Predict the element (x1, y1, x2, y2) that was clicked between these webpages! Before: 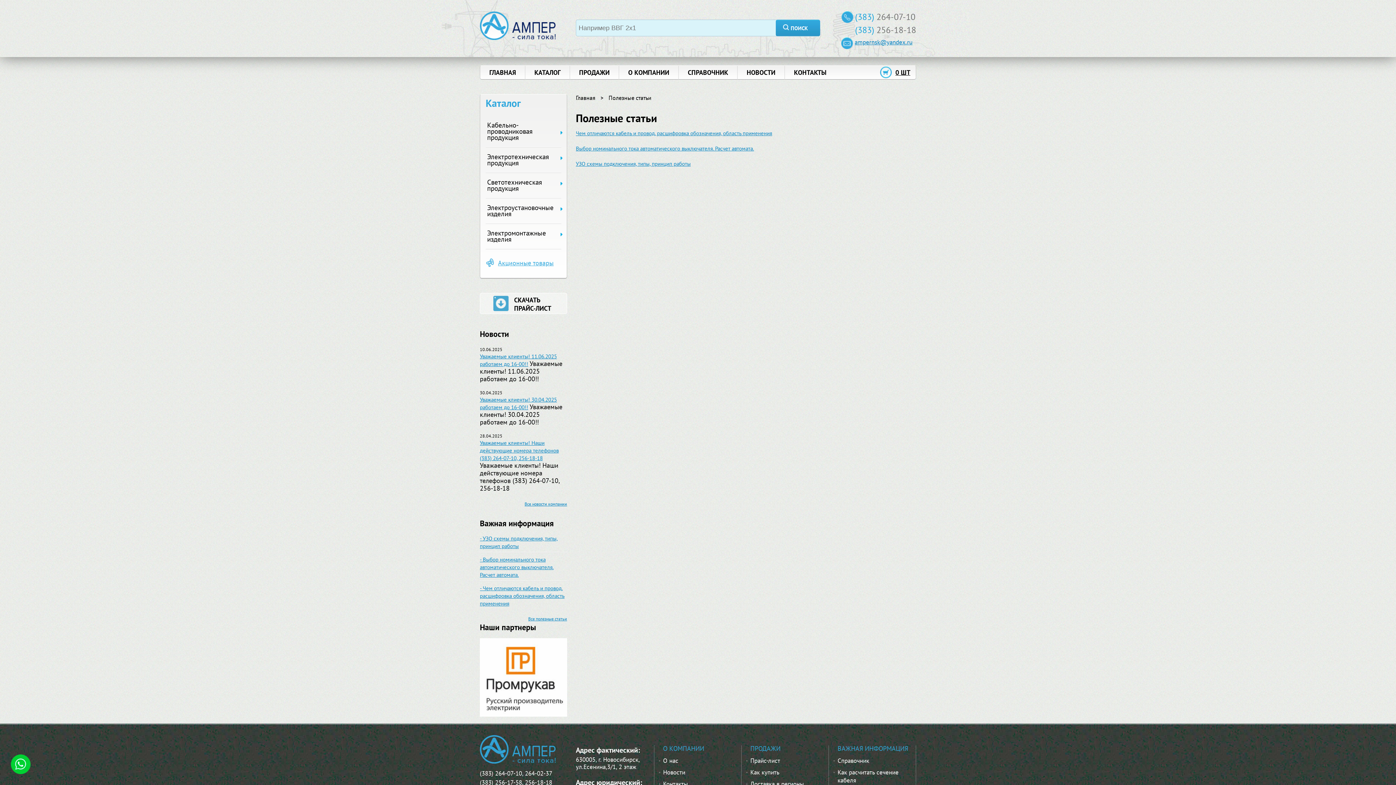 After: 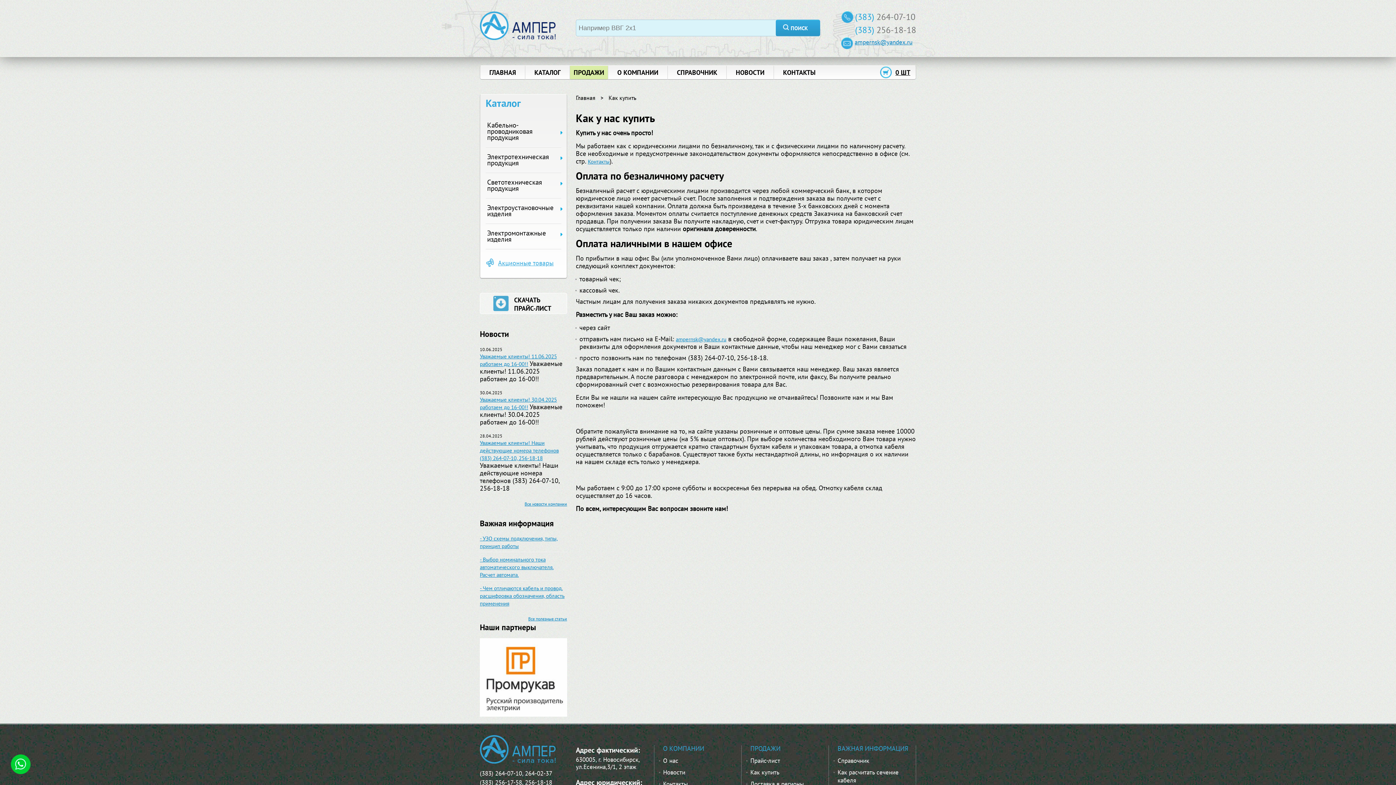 Action: label: Как купить bbox: (750, 768, 779, 776)